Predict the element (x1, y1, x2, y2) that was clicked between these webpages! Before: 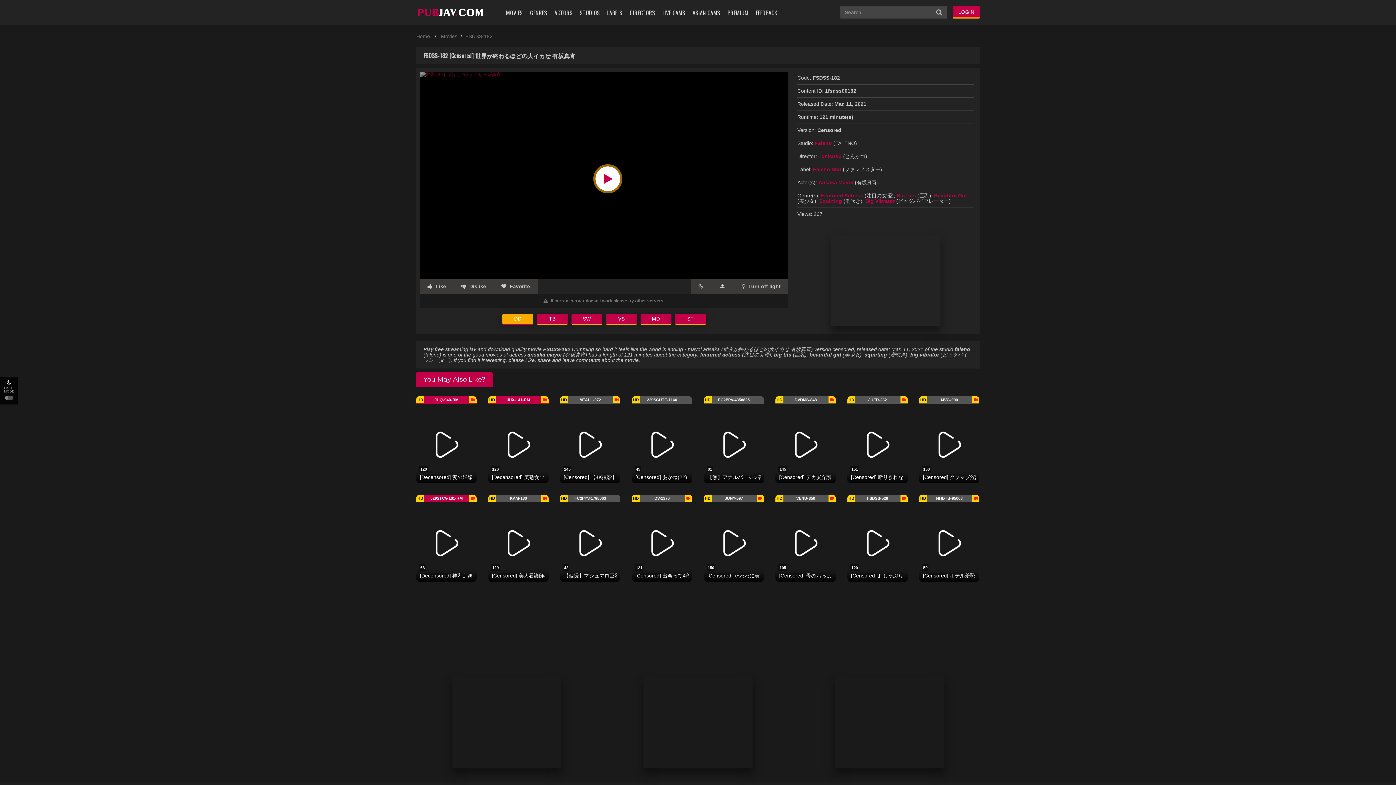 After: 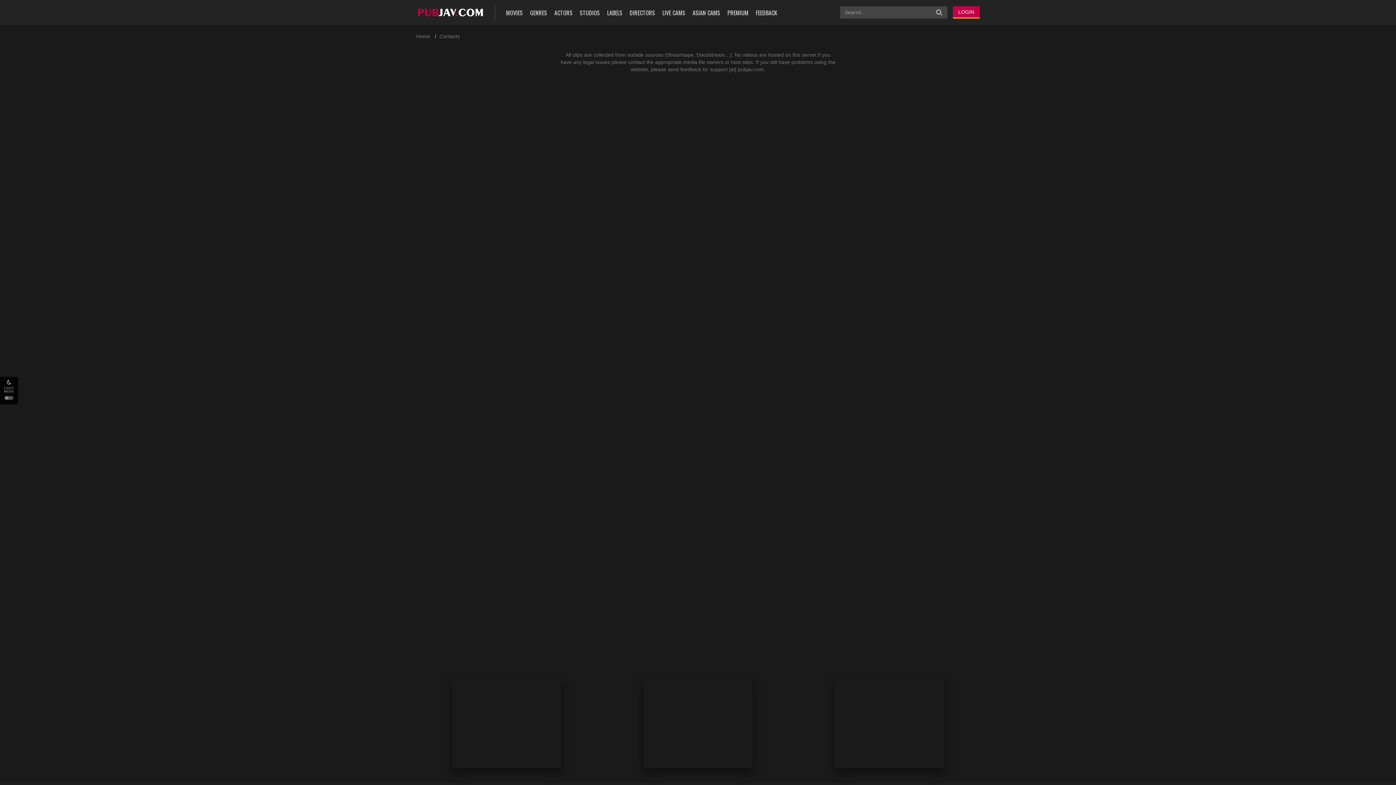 Action: bbox: (754, 0, 779, 25) label: FEEDBACK